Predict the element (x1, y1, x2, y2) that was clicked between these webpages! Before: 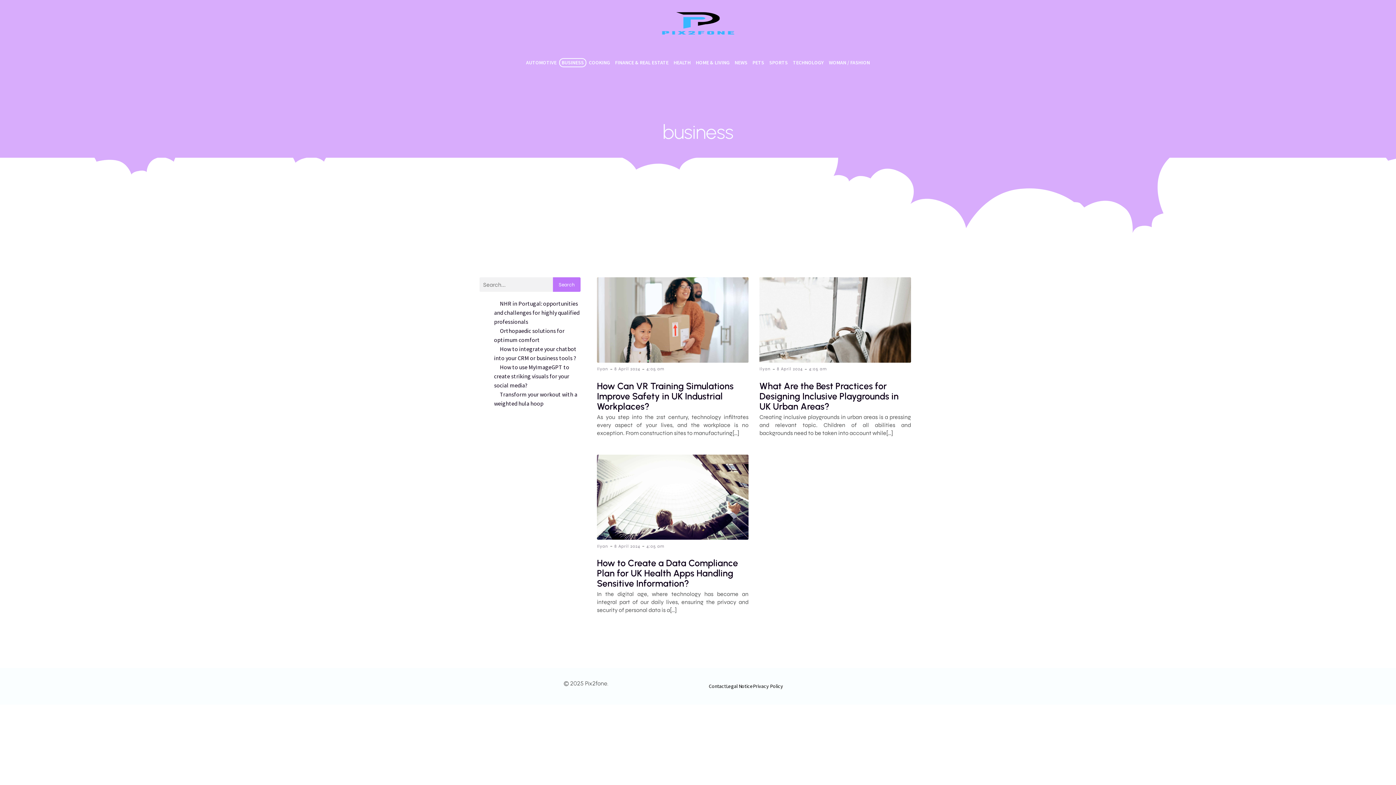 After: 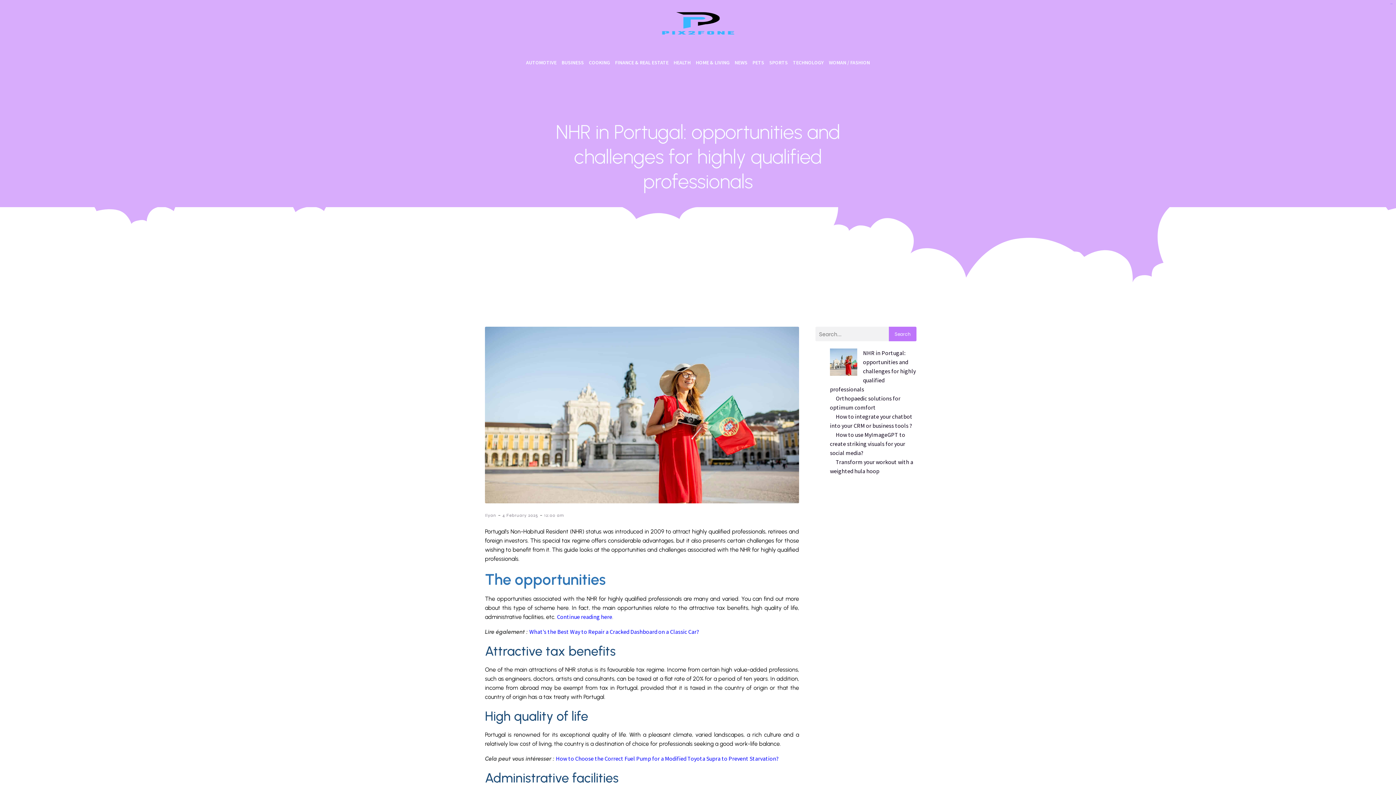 Action: bbox: (494, 300, 579, 325) label: NHR in Portugal: opportunities and challenges for highly qualified professionals